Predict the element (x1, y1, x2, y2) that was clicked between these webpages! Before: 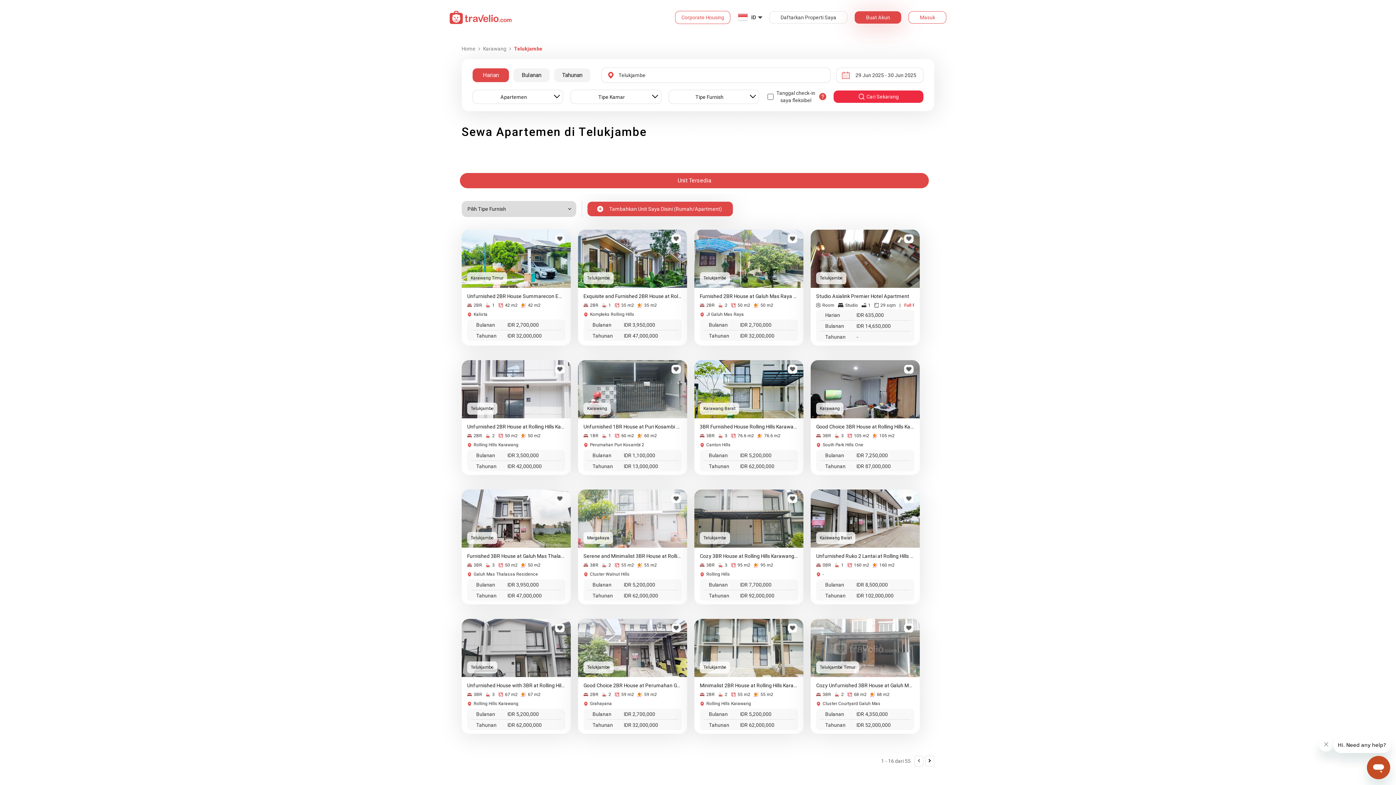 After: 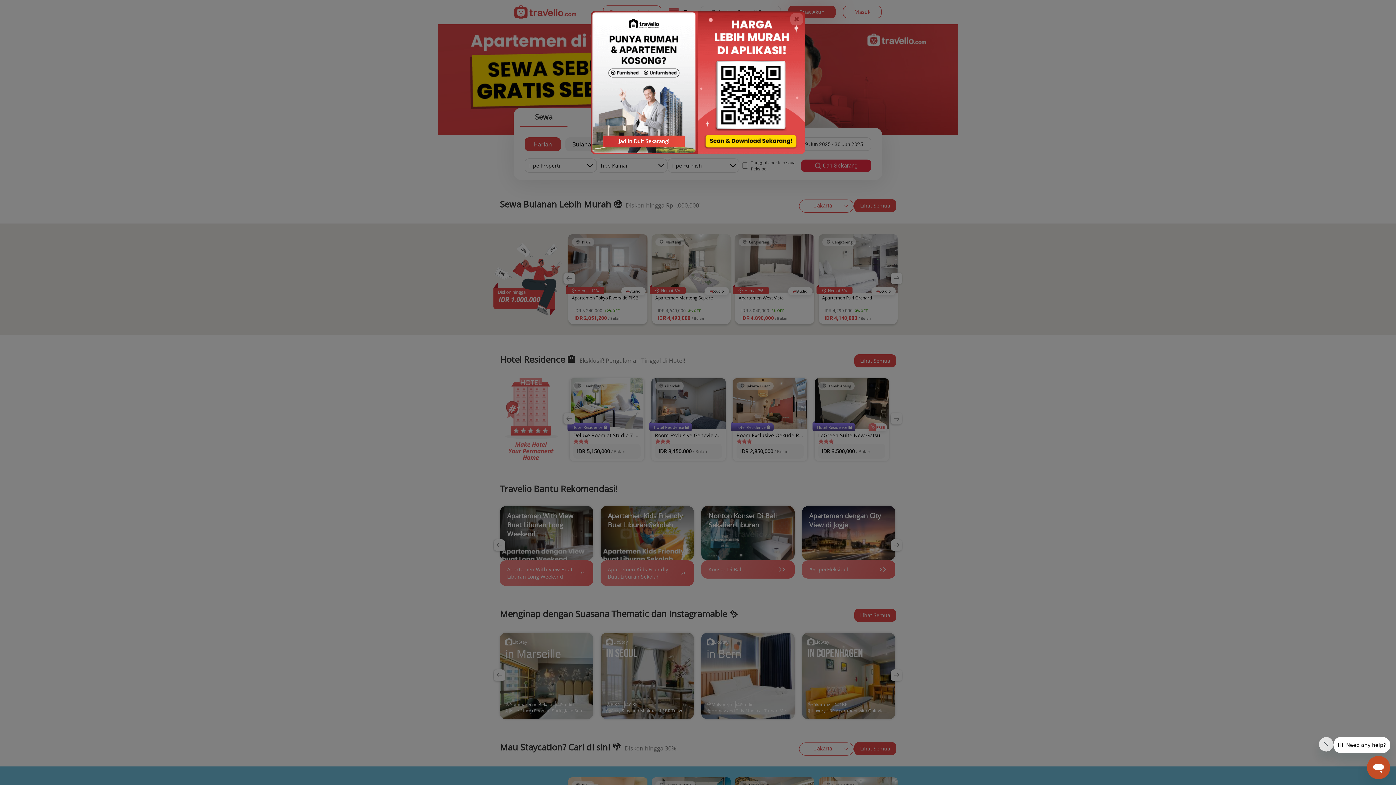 Action: bbox: (461, 45, 475, 51) label: Home